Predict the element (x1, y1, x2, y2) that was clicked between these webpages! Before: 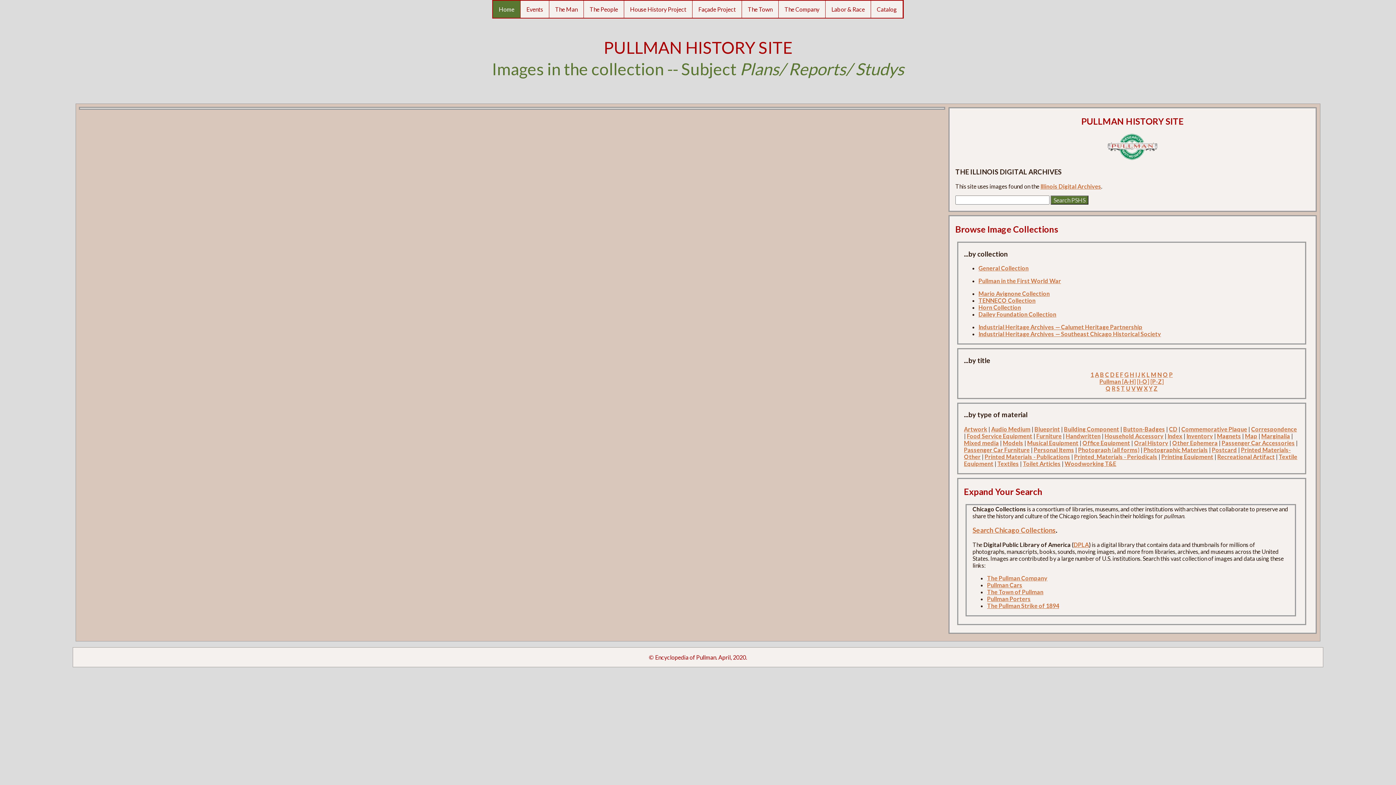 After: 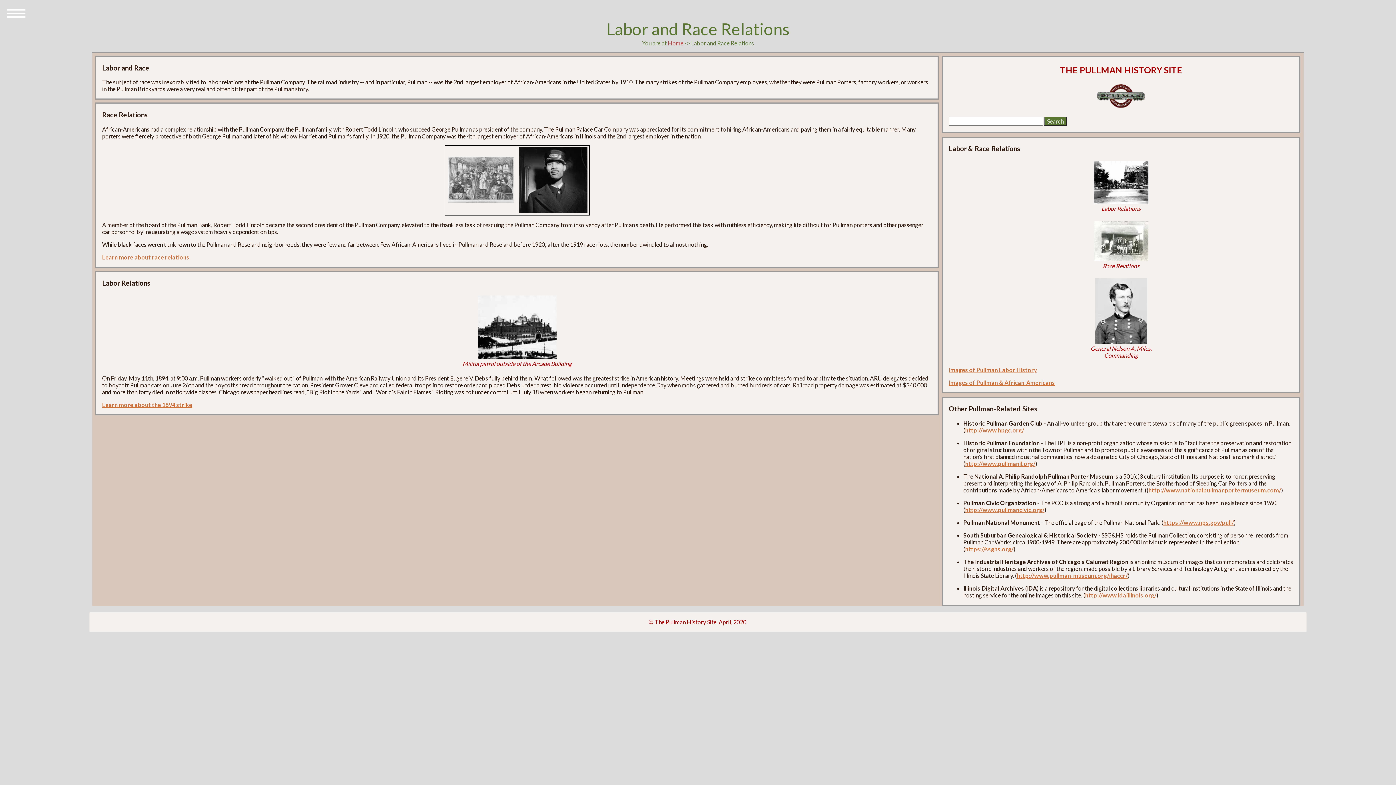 Action: bbox: (825, 0, 870, 17) label: Labor & Race